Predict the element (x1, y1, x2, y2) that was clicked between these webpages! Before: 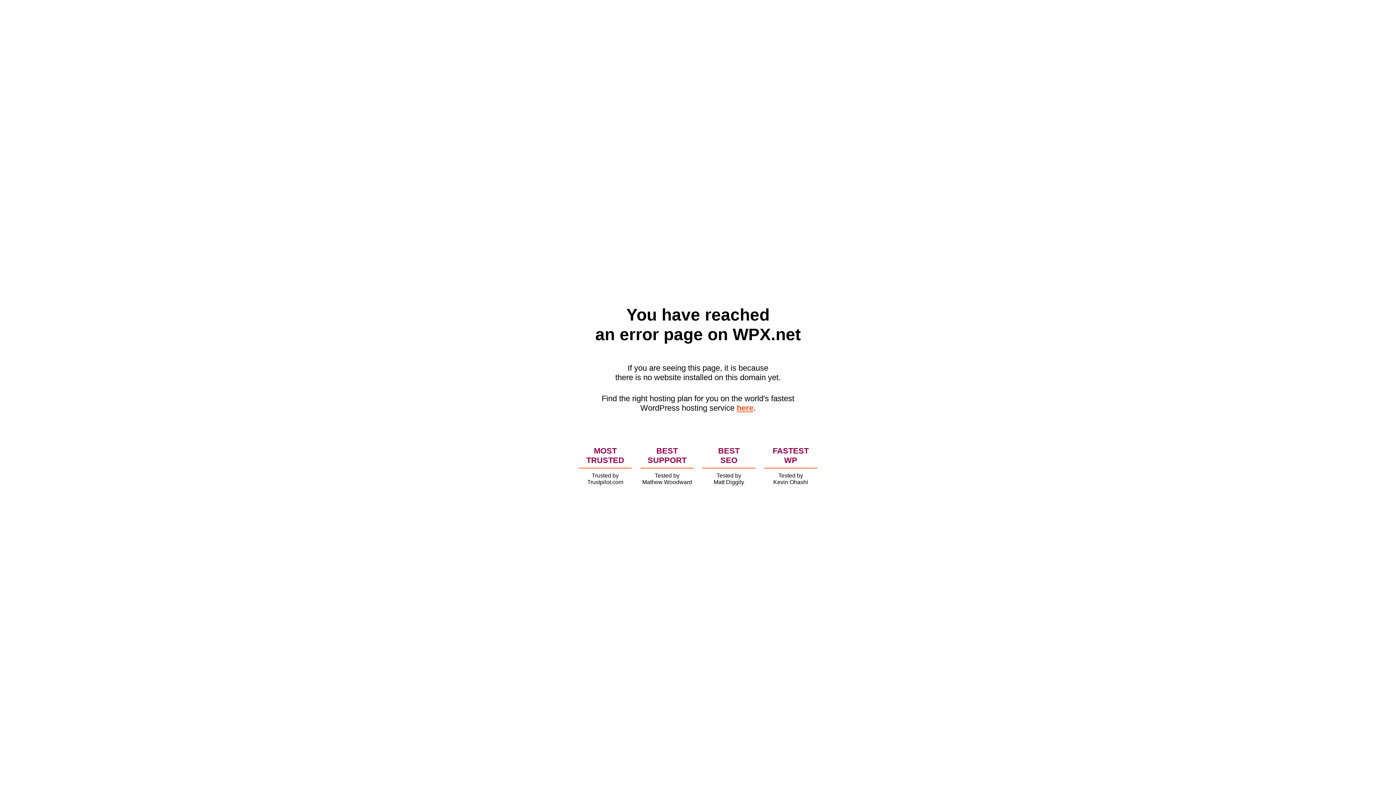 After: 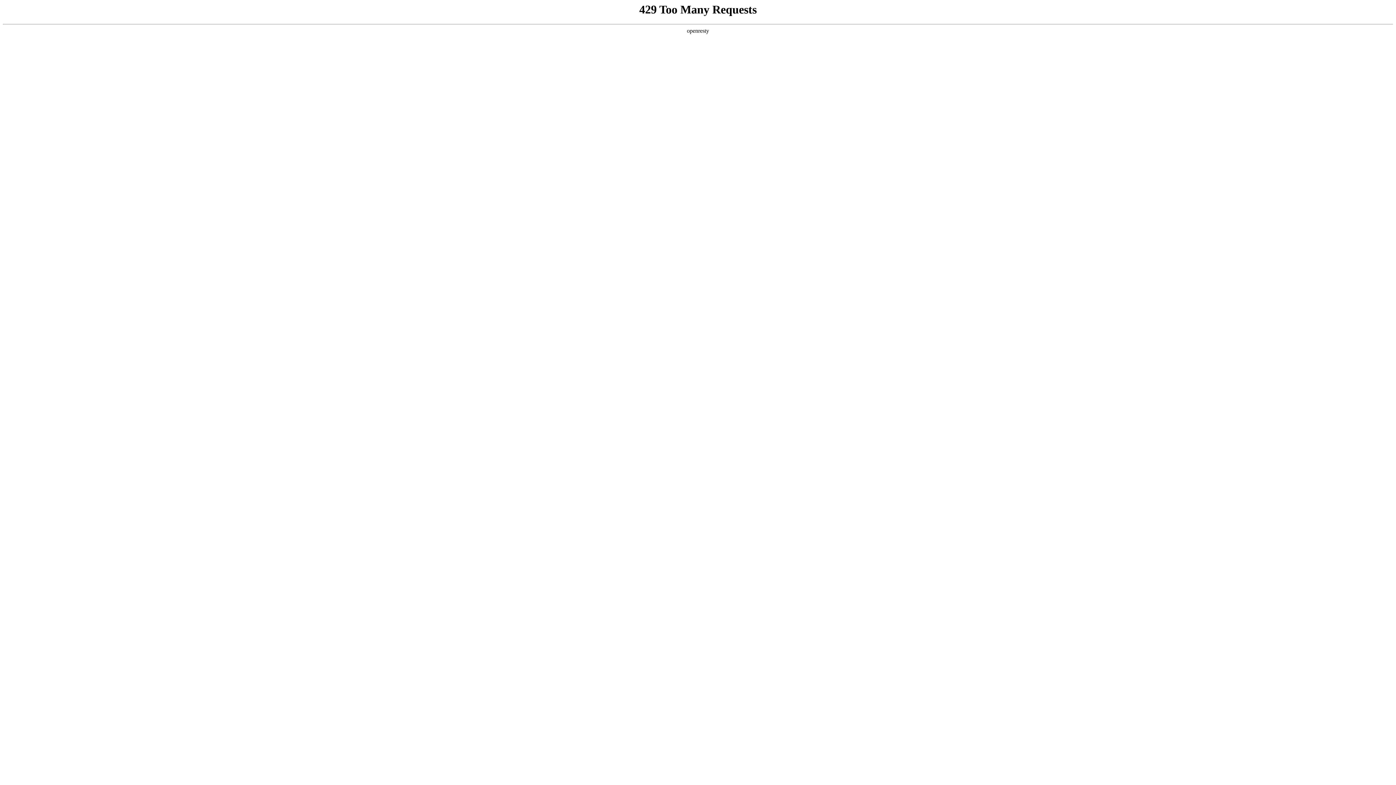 Action: label: here bbox: (736, 403, 753, 412)